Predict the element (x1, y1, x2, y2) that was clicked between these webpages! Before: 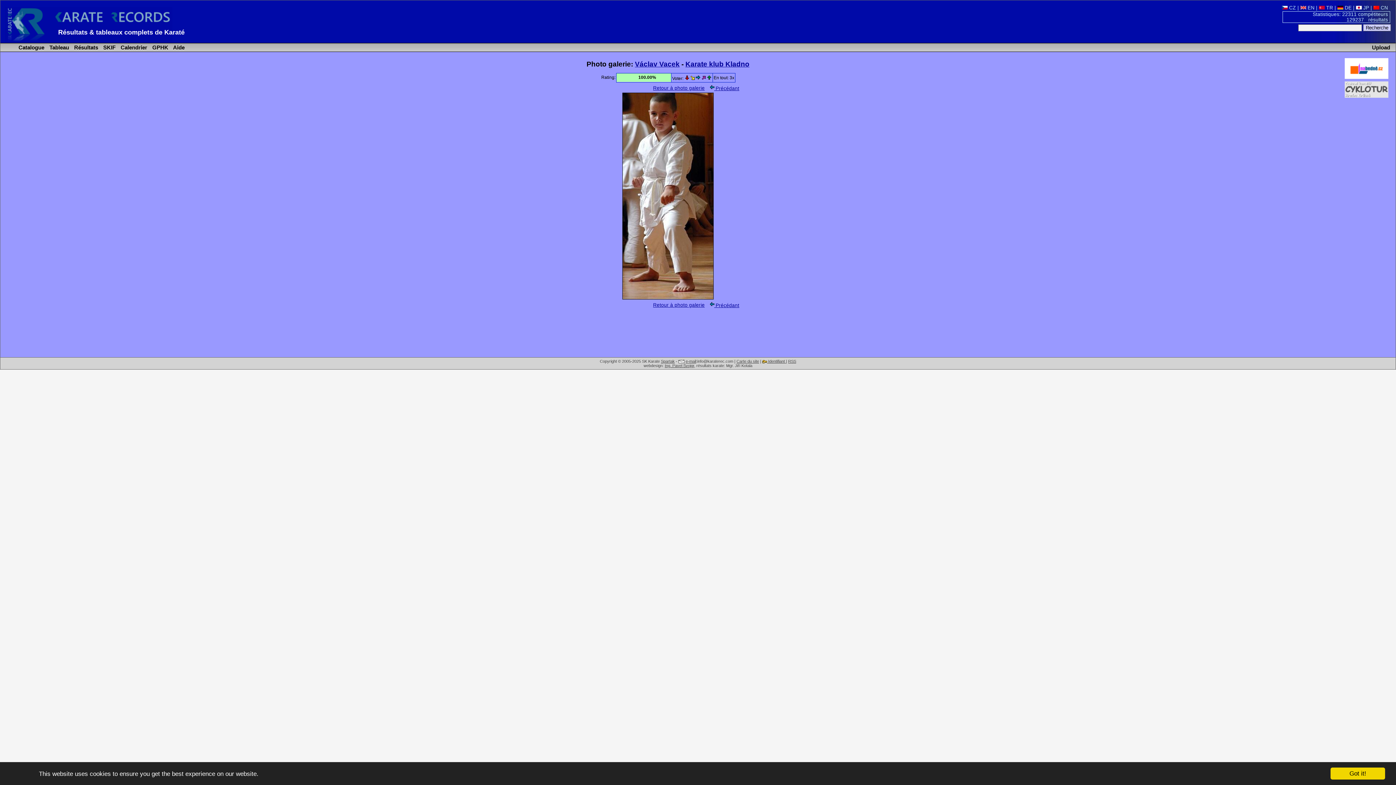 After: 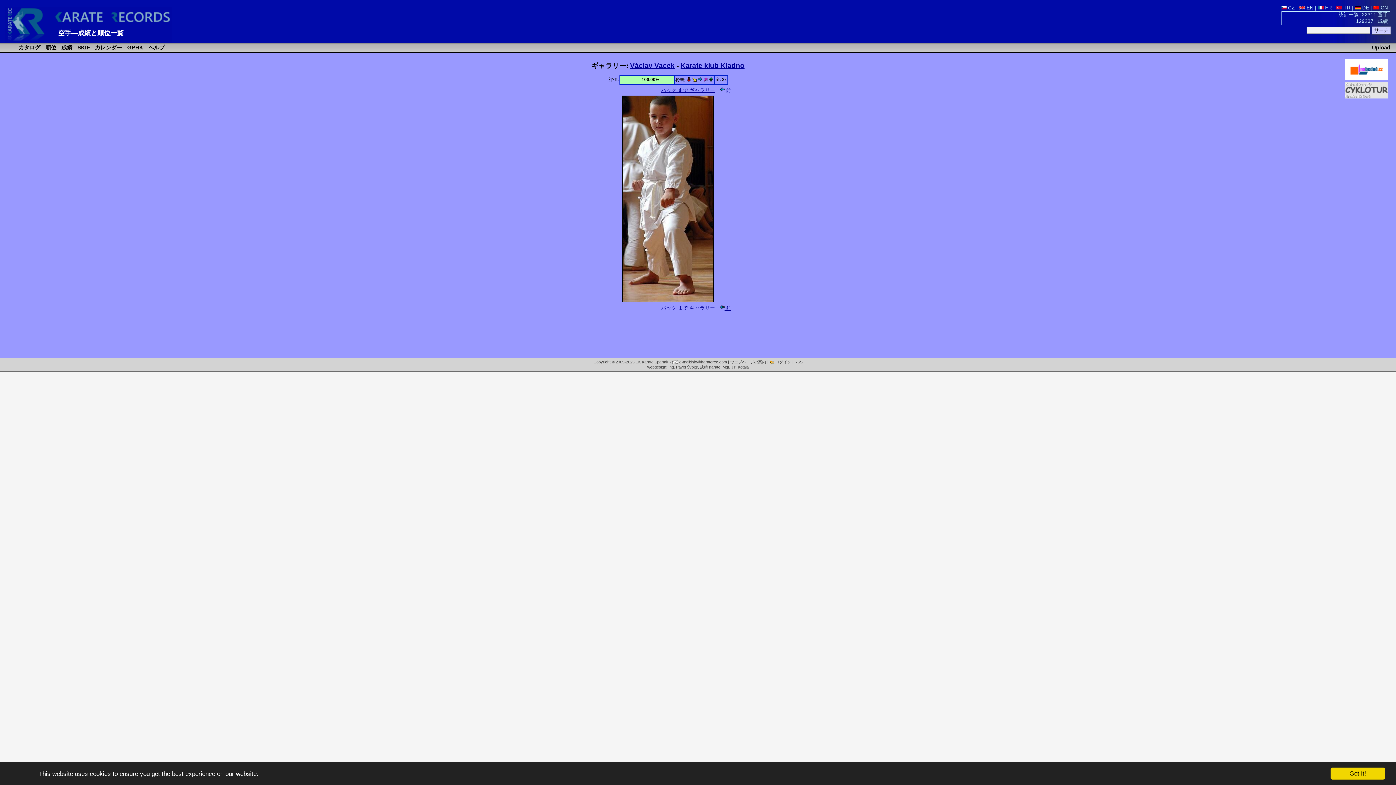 Action: bbox: (1356, 5, 1369, 10) label:  JP